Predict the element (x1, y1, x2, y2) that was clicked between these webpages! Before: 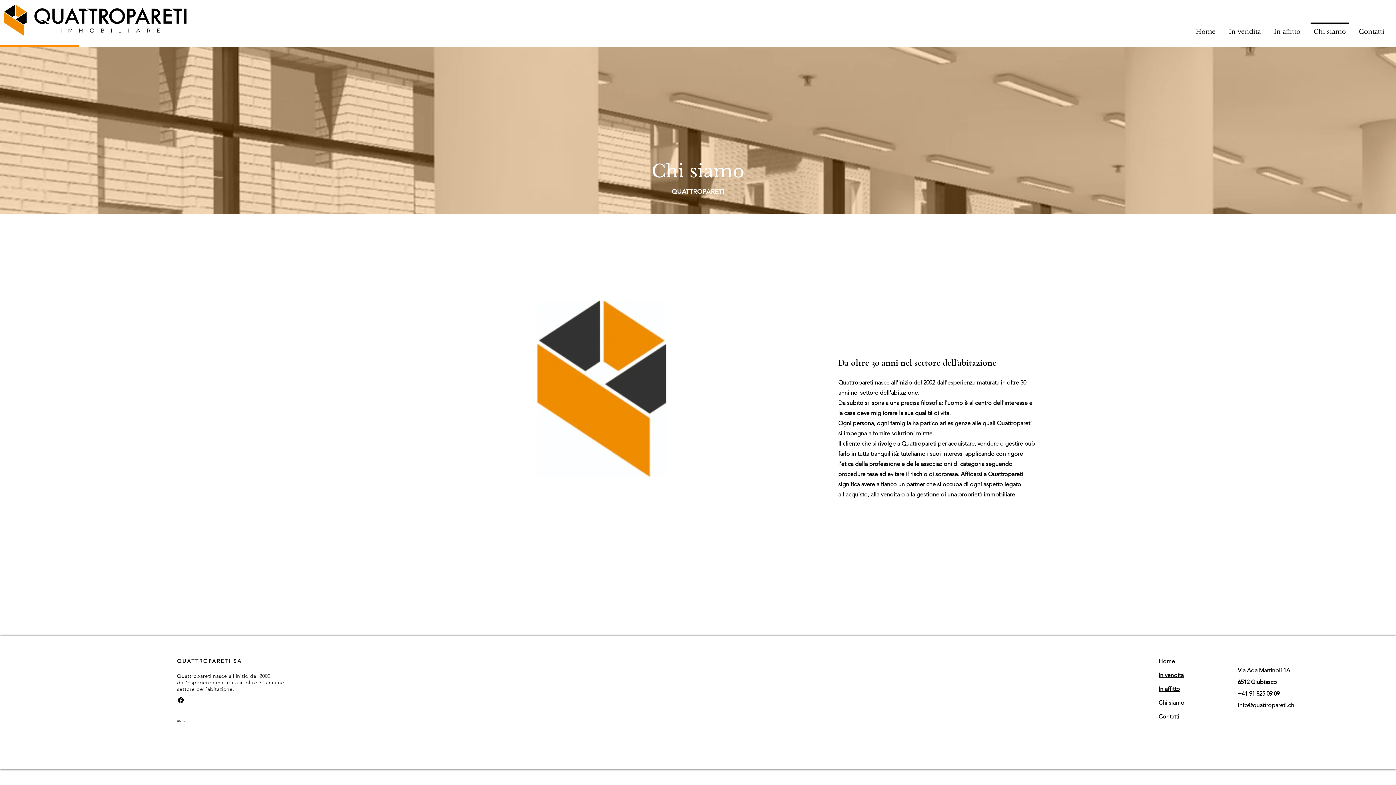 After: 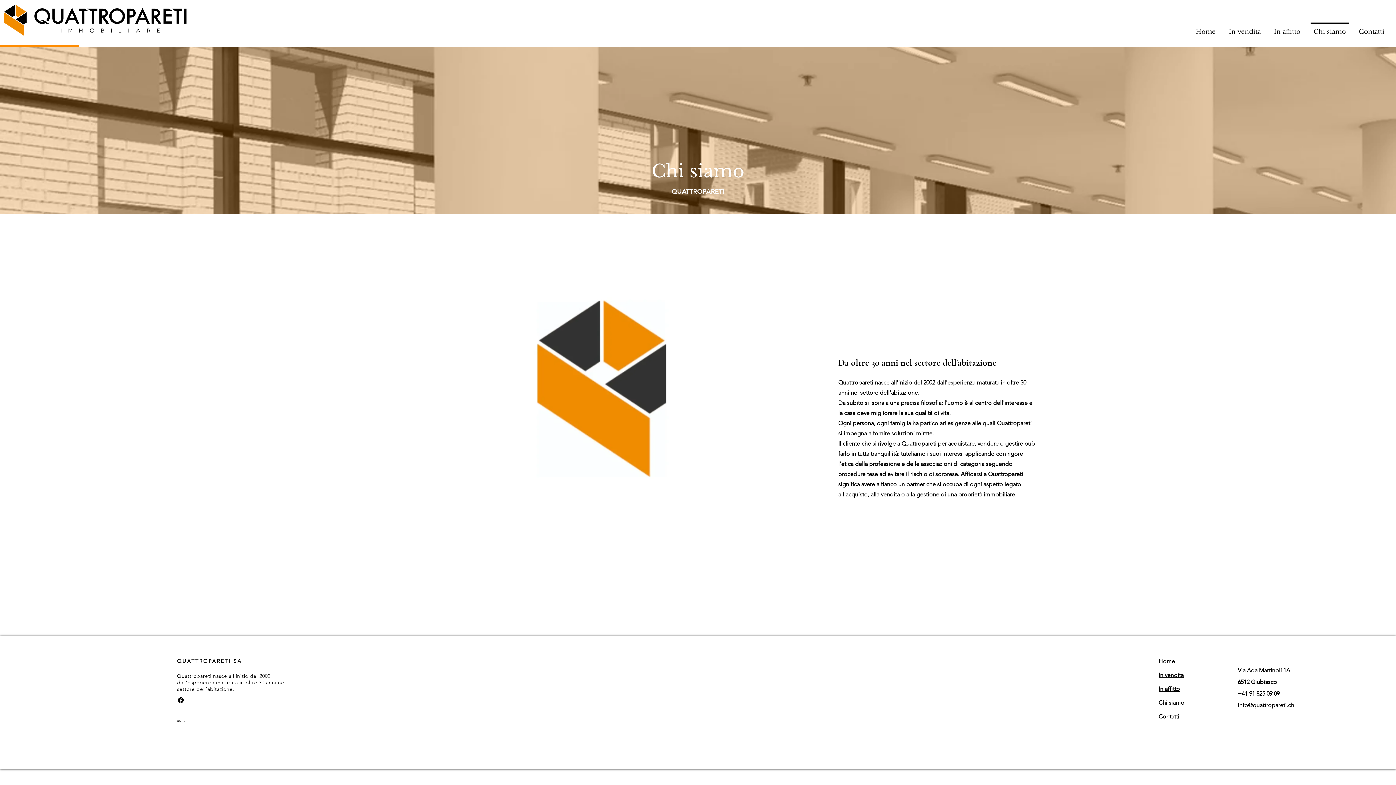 Action: bbox: (1307, 22, 1352, 34) label: Chi siamo